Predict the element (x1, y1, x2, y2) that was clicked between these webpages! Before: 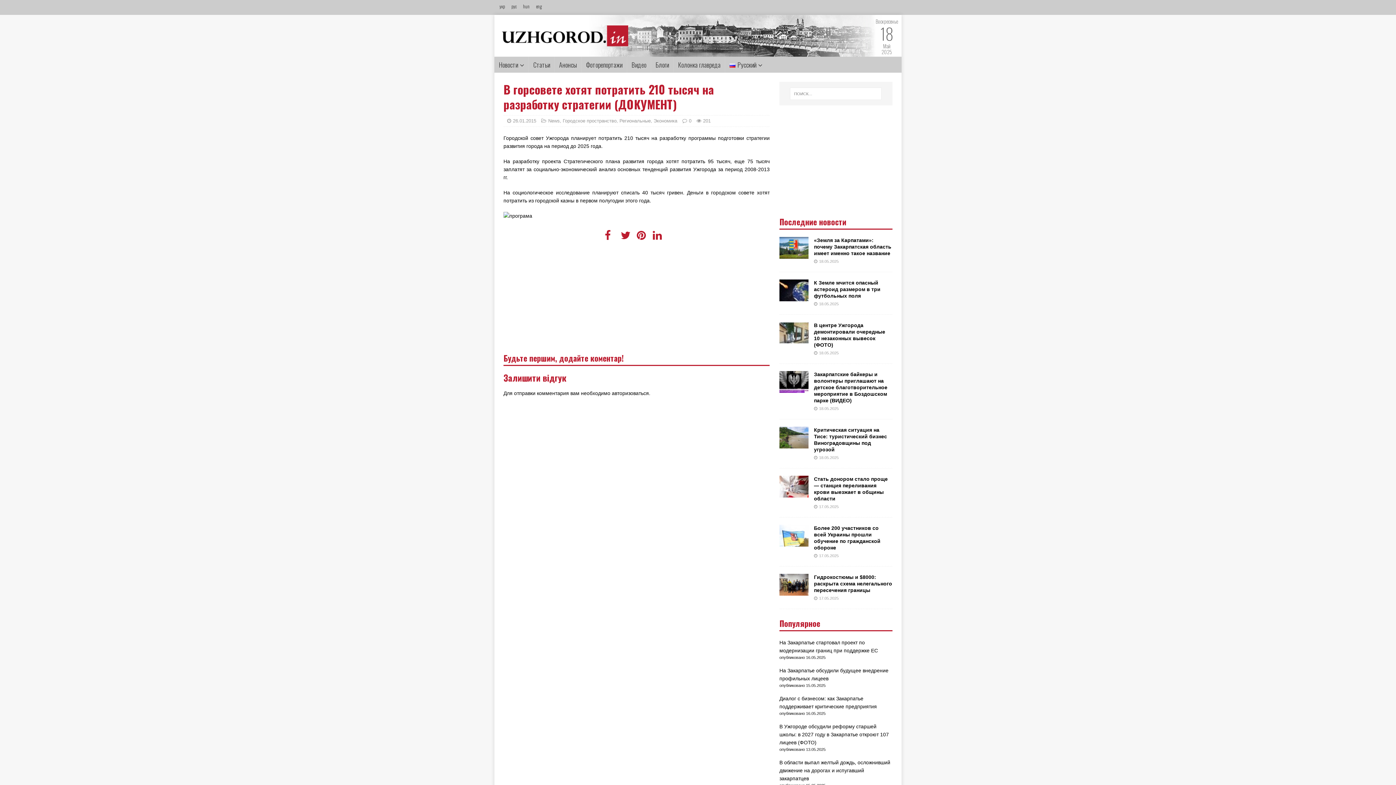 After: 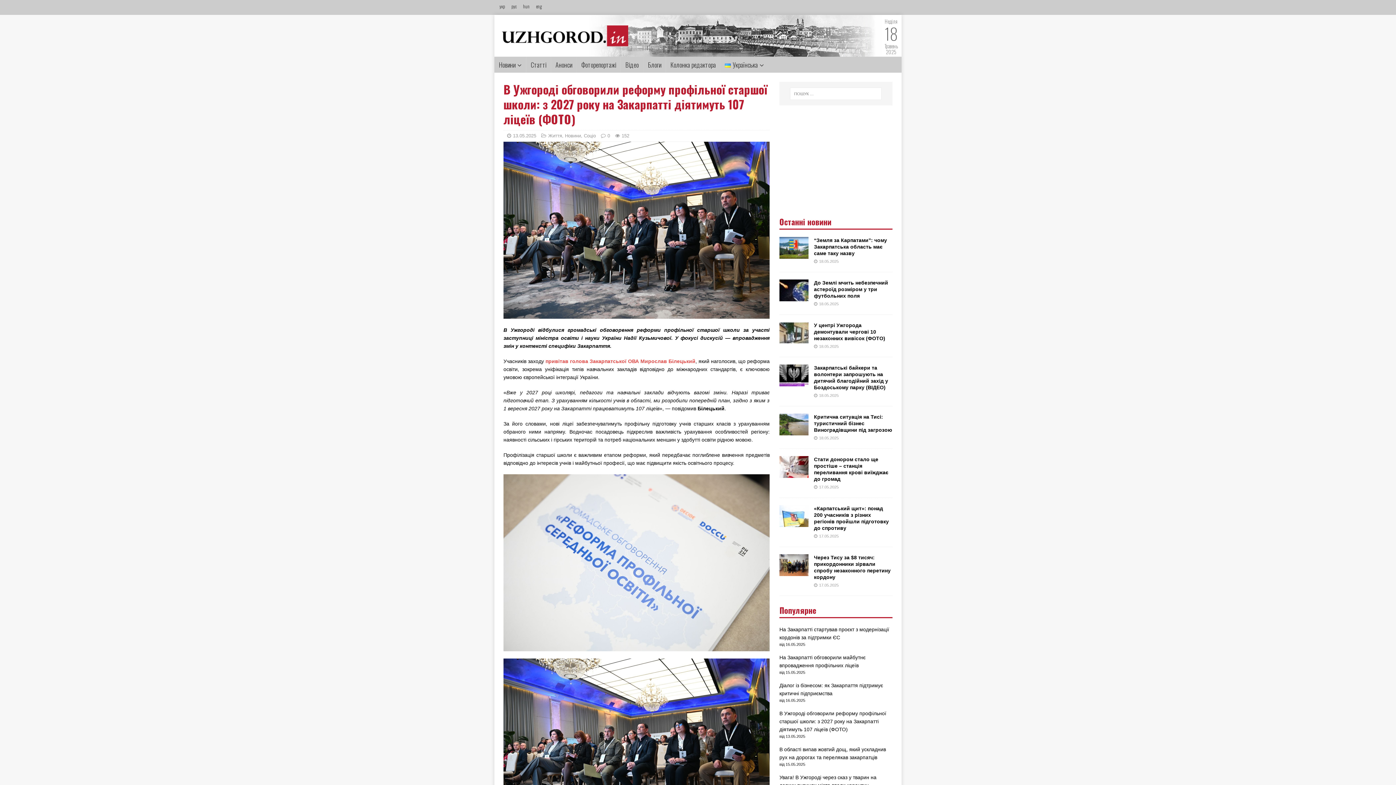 Action: label: В Ужгороде обсудили реформу старшей школы: в 2027 году в Закарпатье откроют 107 лицеев (ФОТО) bbox: (779, 724, 889, 745)